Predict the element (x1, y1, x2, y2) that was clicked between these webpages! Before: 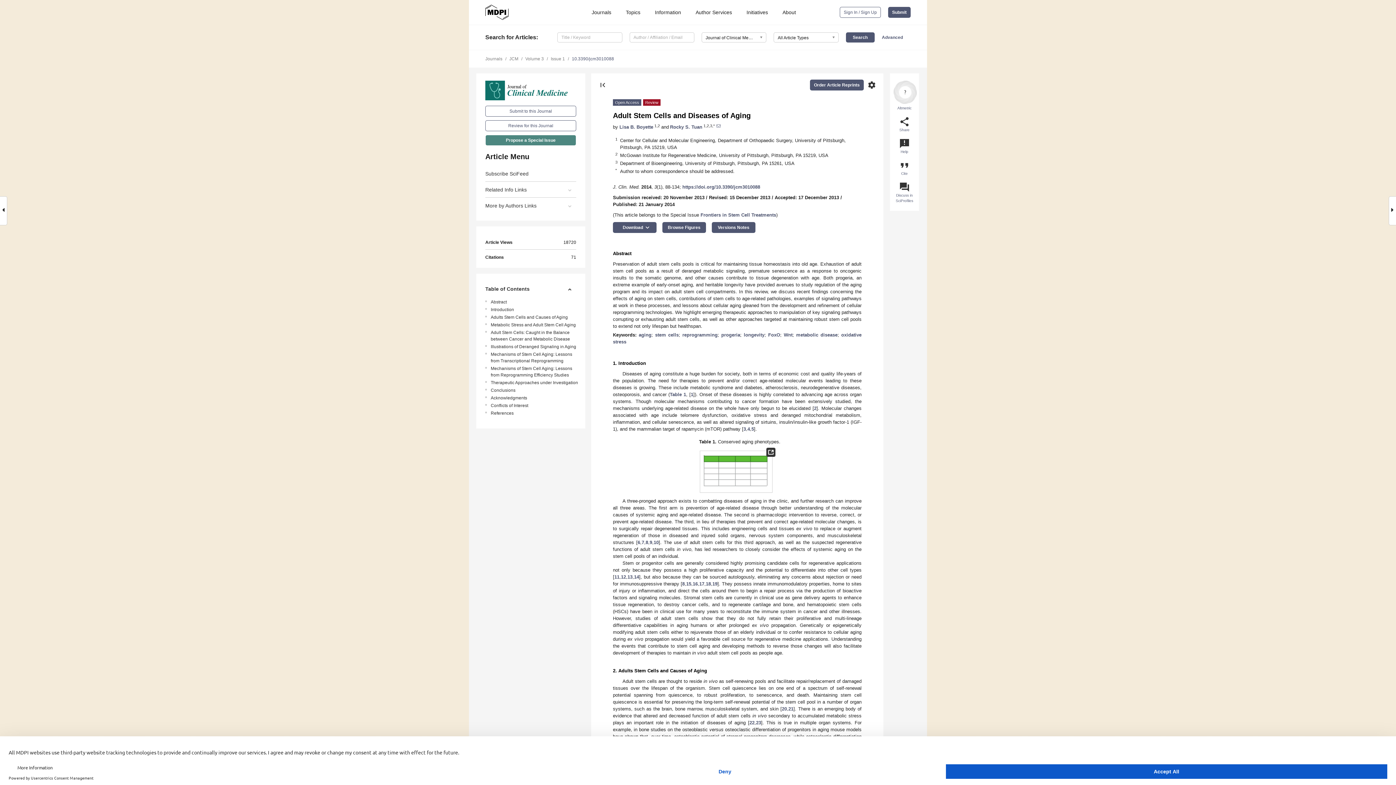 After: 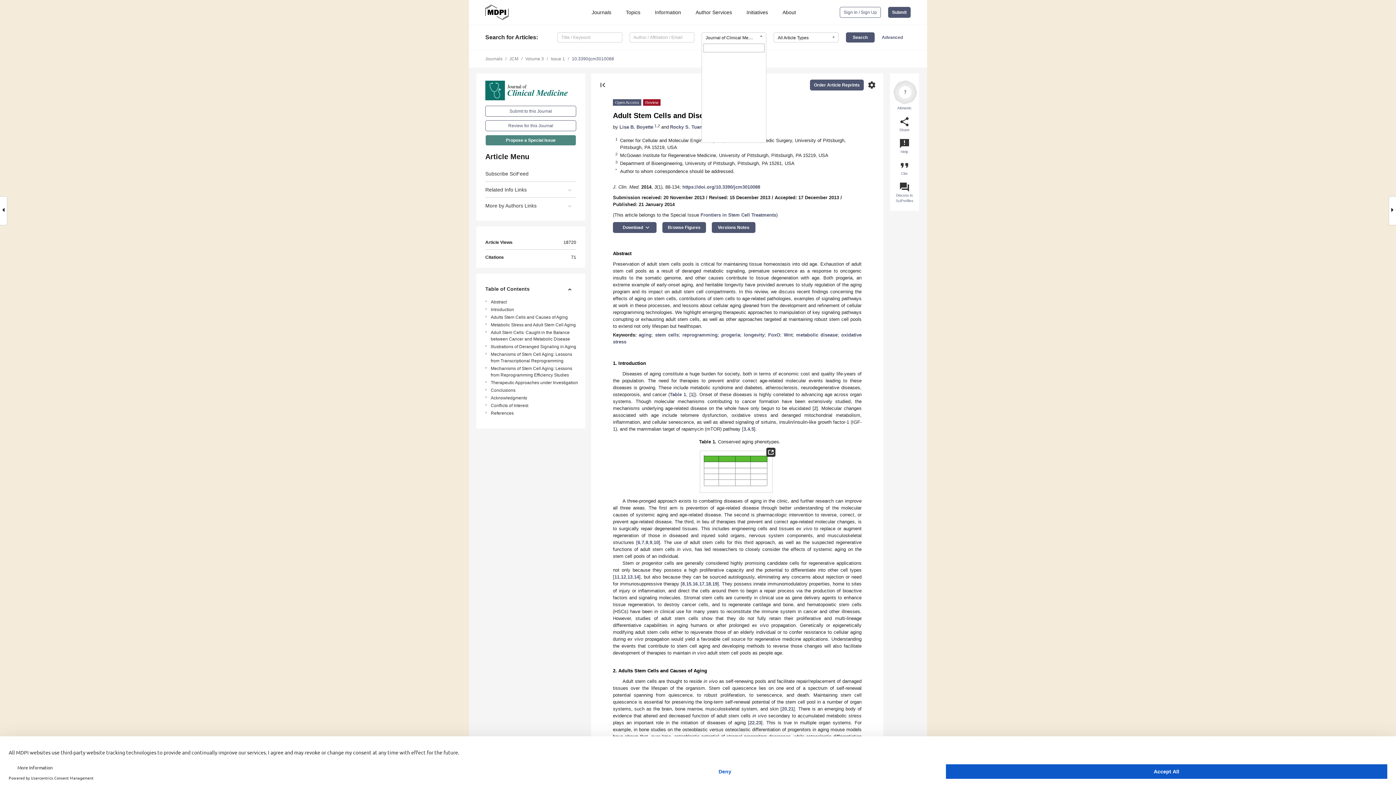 Action: bbox: (701, 32, 766, 42) label: Journal of Clinical Medicine (JCM)